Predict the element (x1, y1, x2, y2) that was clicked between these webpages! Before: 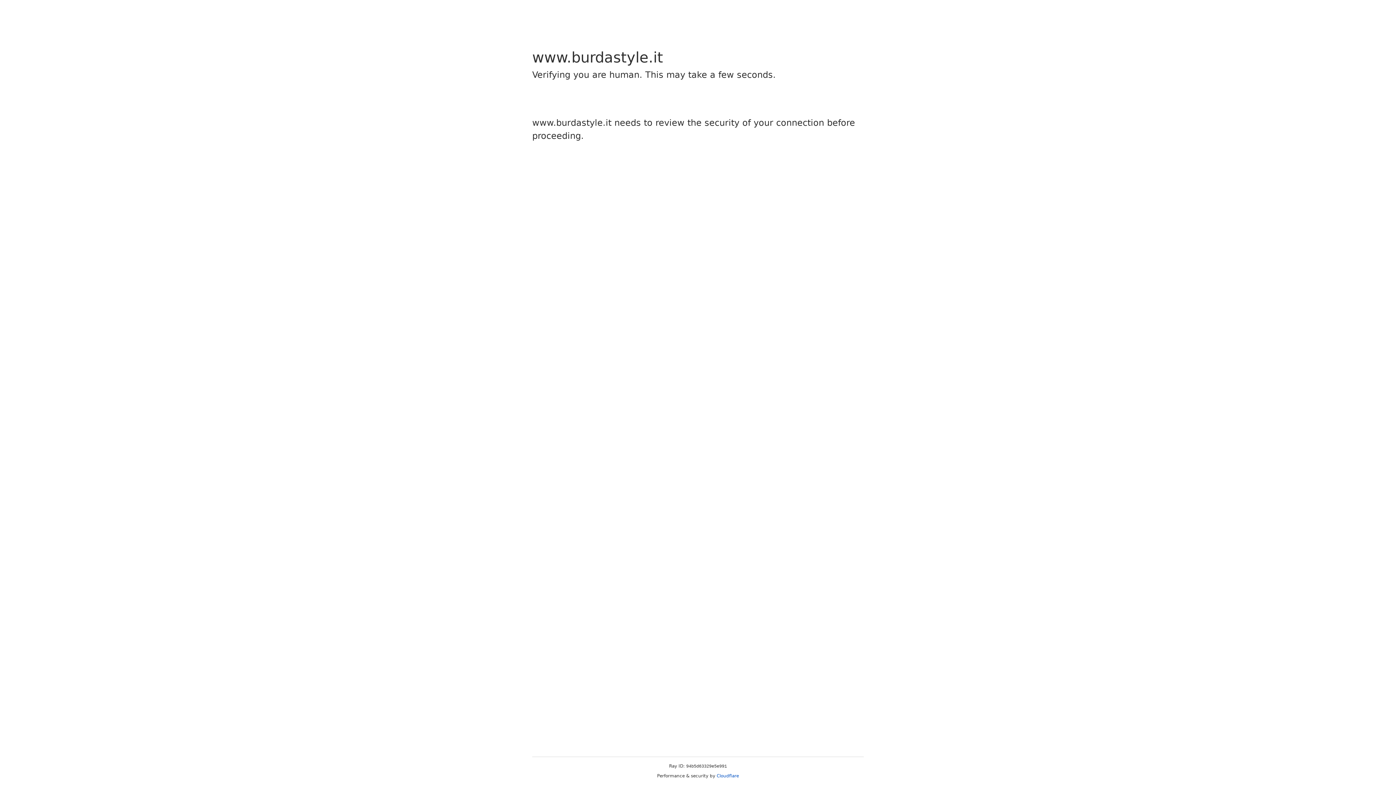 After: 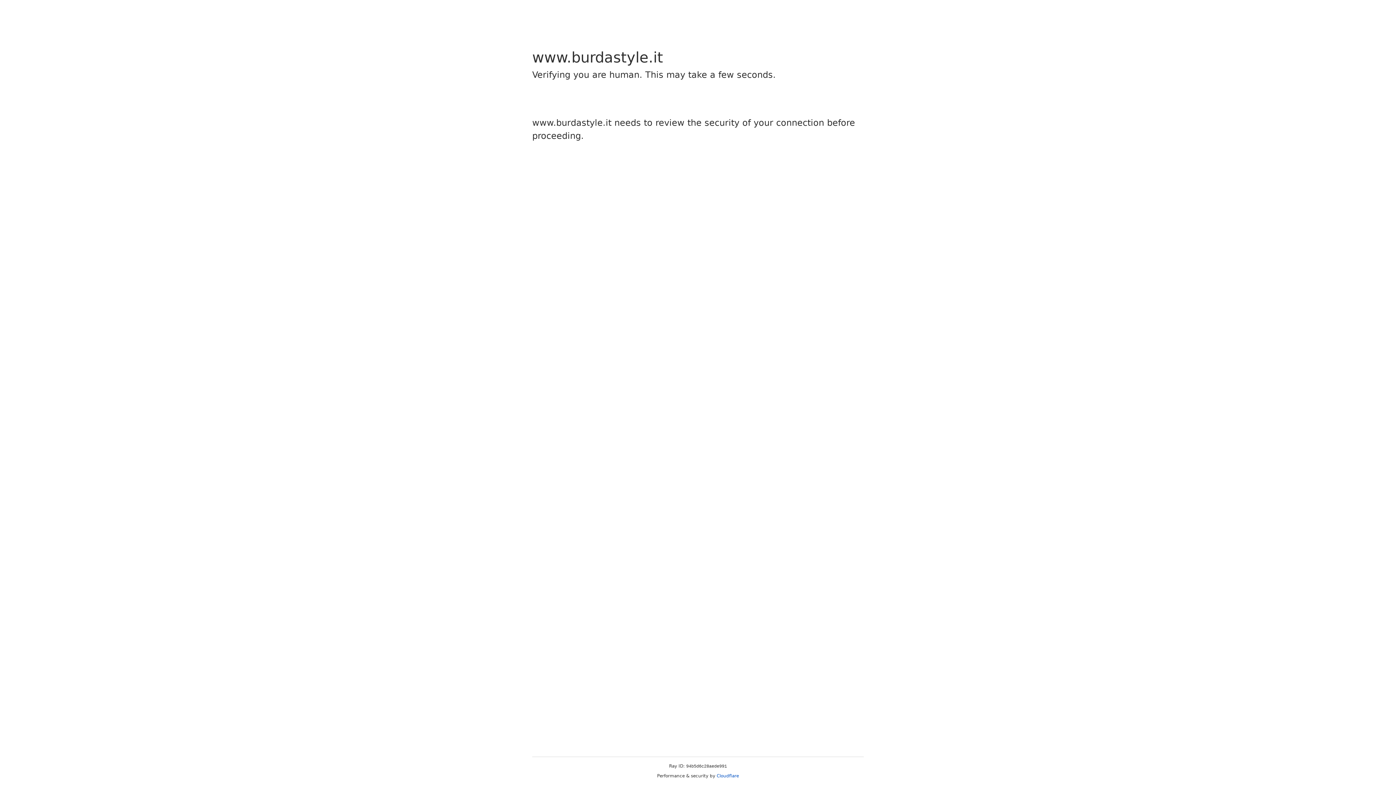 Action: label: Cloudflare bbox: (716, 773, 739, 778)